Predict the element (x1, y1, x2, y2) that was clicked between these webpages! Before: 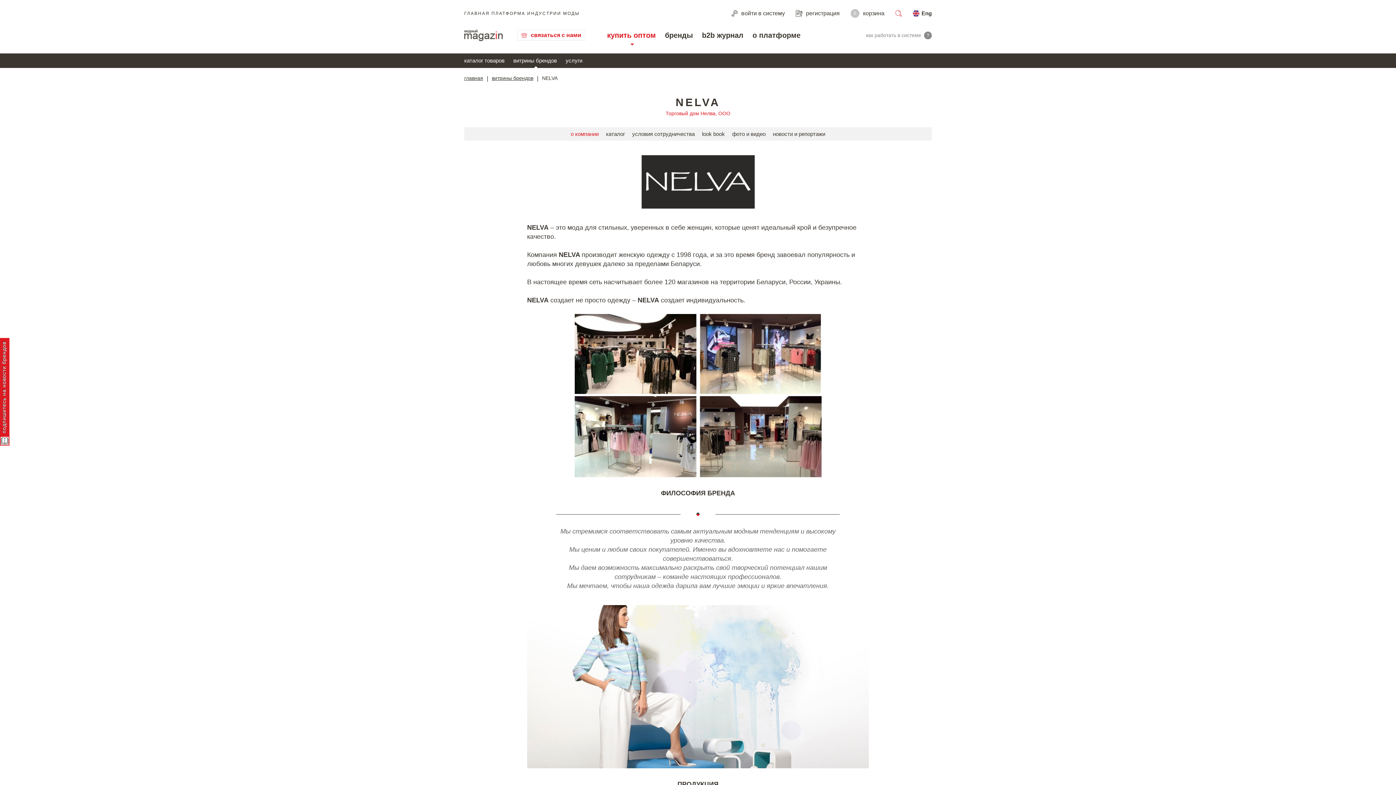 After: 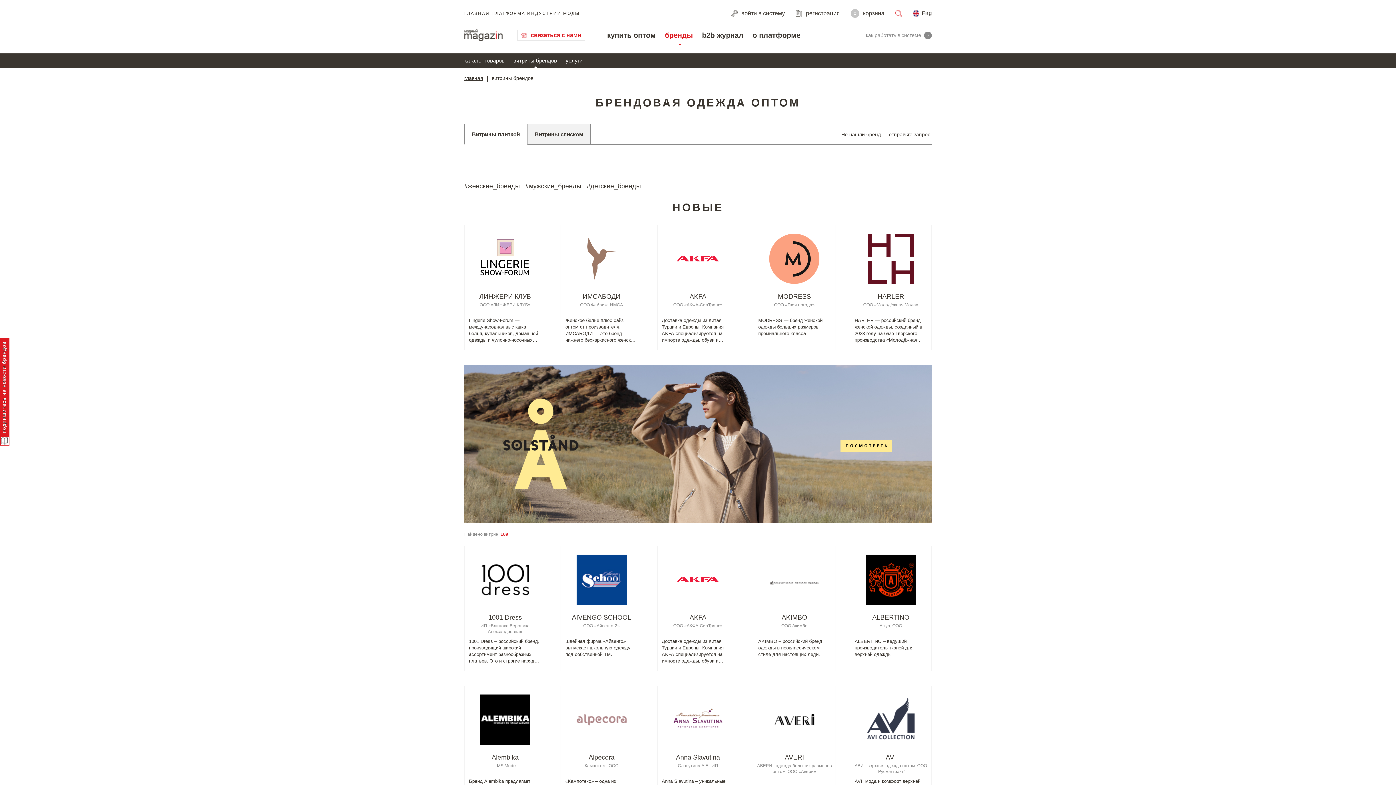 Action: bbox: (665, 26, 693, 43) label: бренды